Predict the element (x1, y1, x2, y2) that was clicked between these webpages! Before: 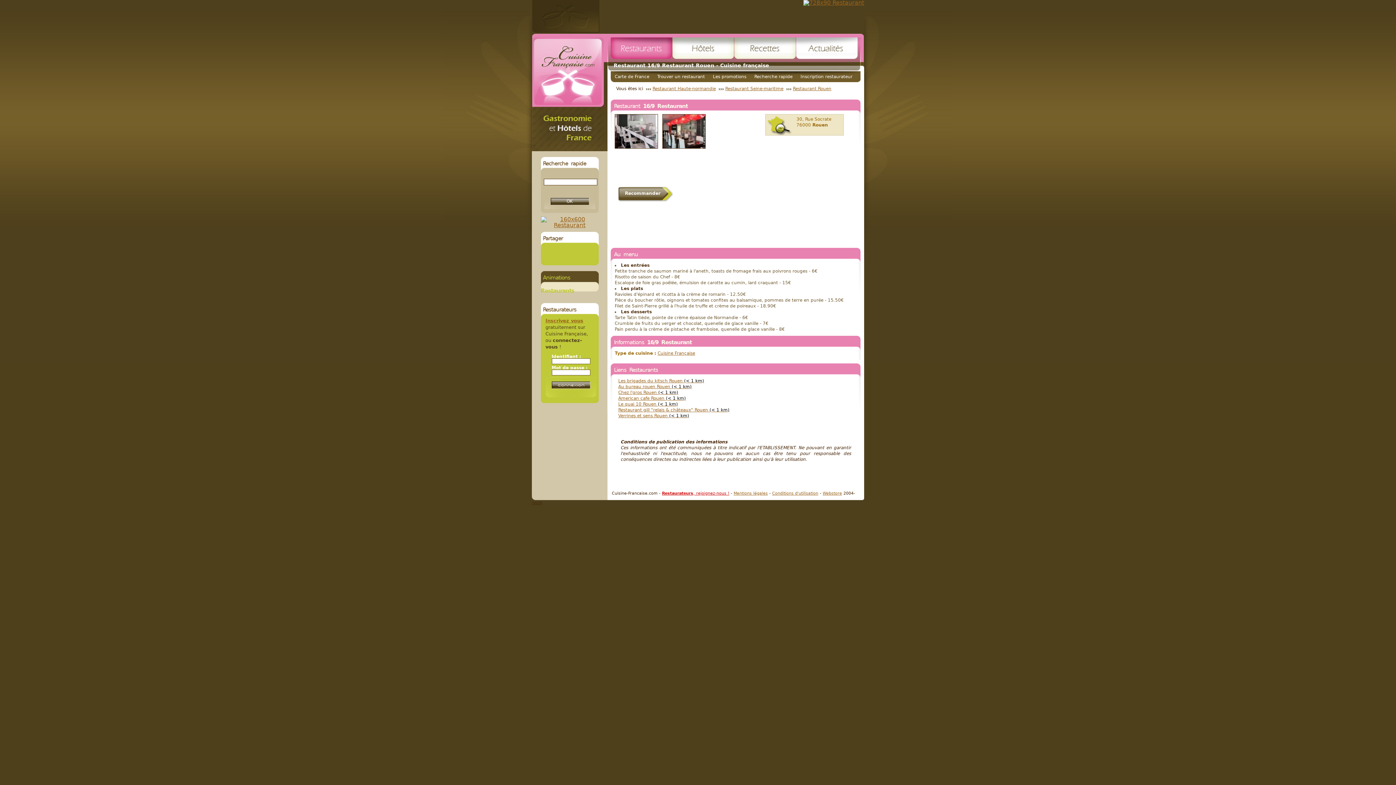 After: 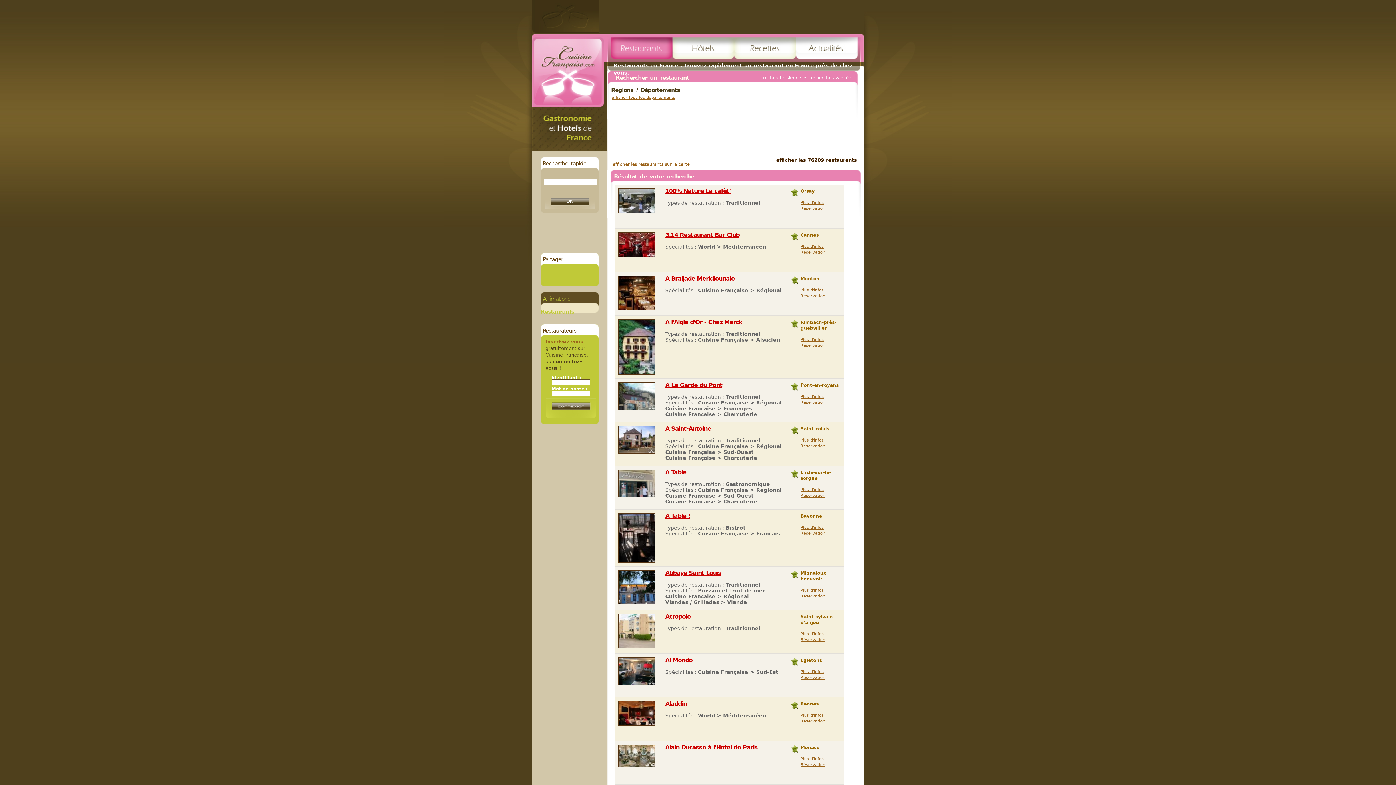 Action: bbox: (655, 73, 706, 80) label: Trouver un restaurant